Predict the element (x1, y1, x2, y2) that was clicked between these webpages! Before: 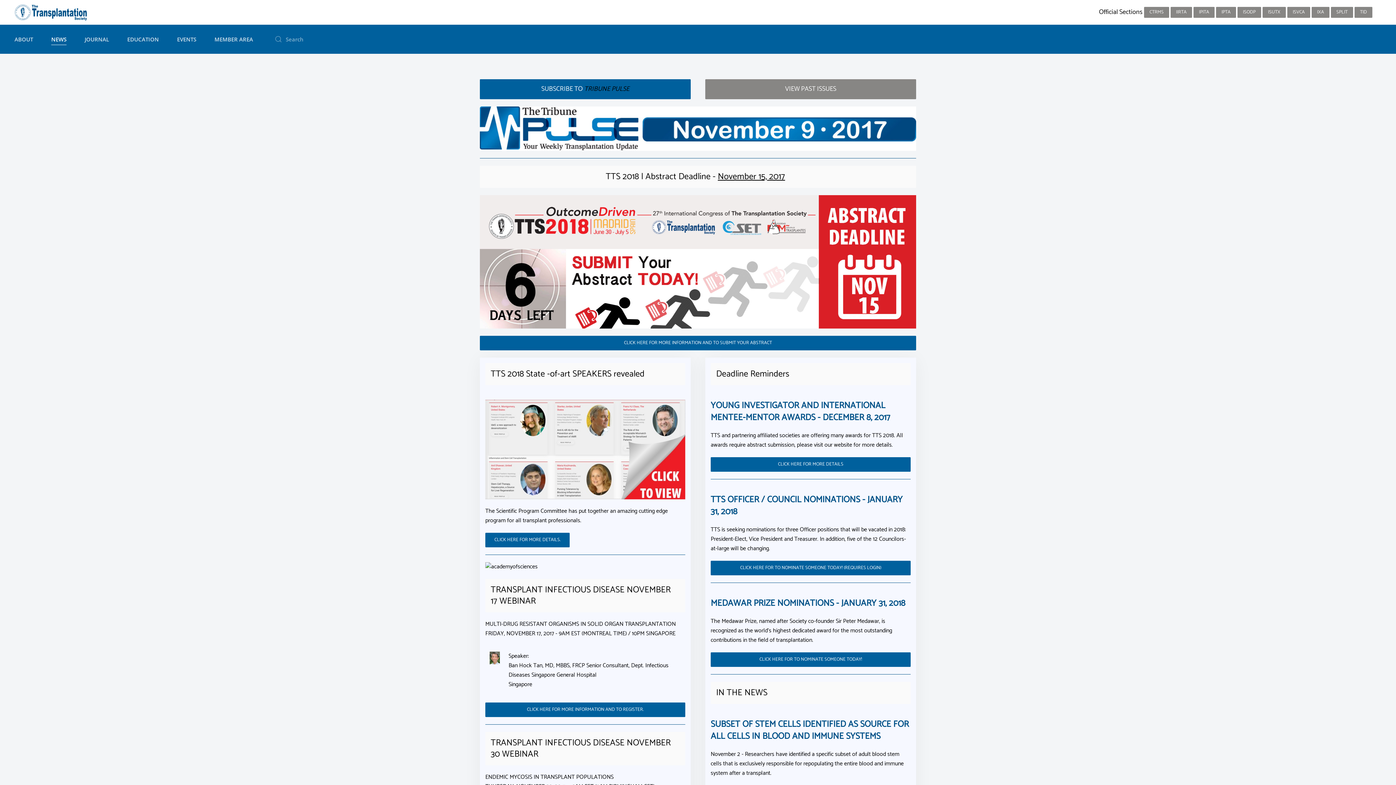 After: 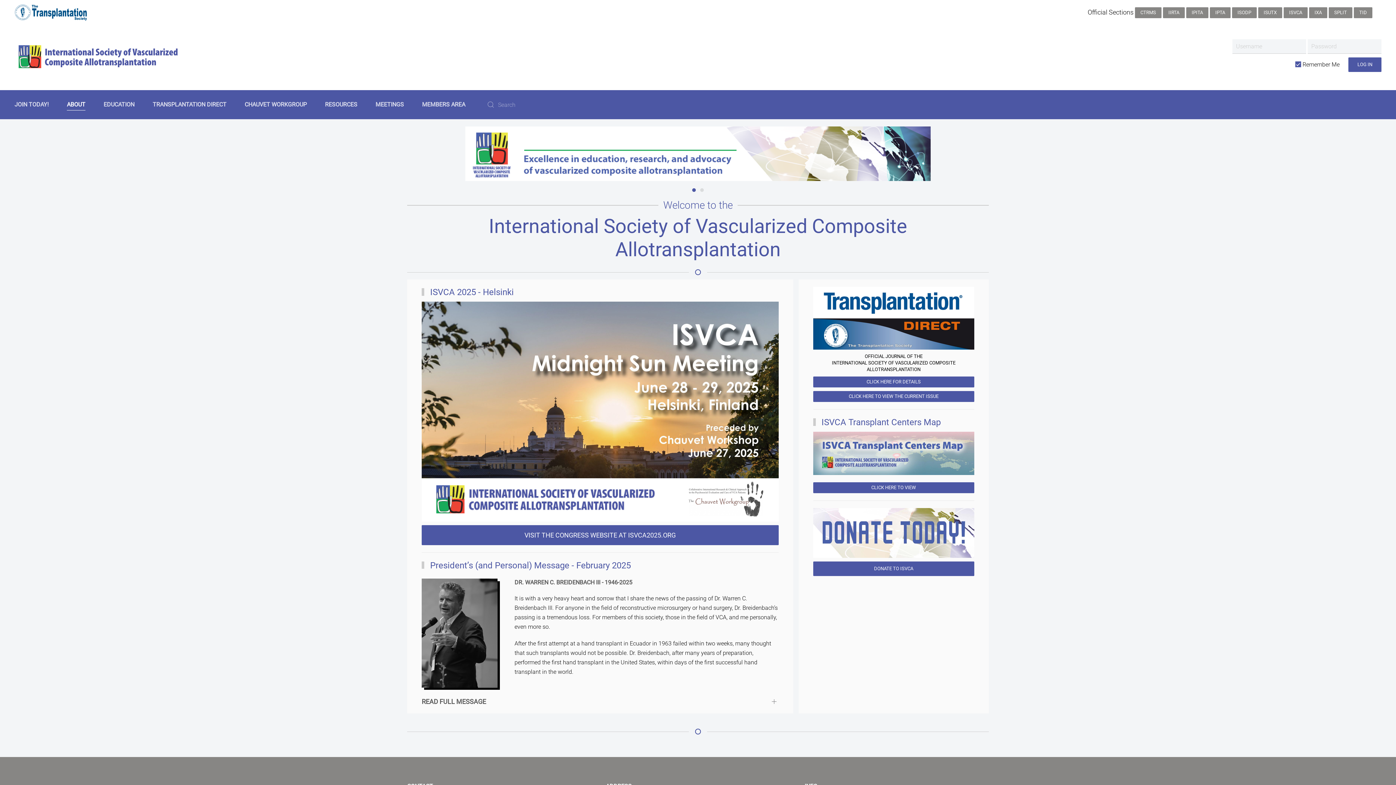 Action: label: ISVCA bbox: (1287, 6, 1310, 17)